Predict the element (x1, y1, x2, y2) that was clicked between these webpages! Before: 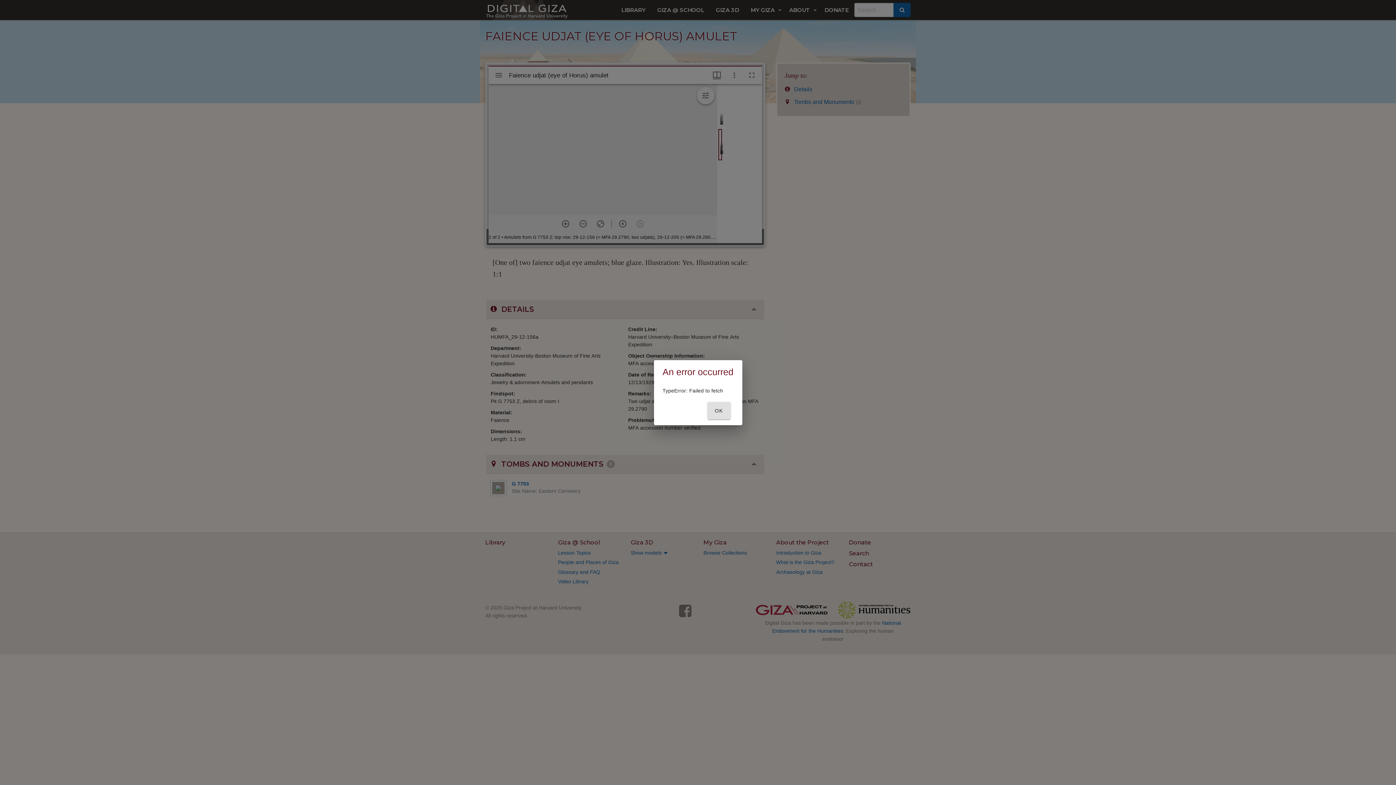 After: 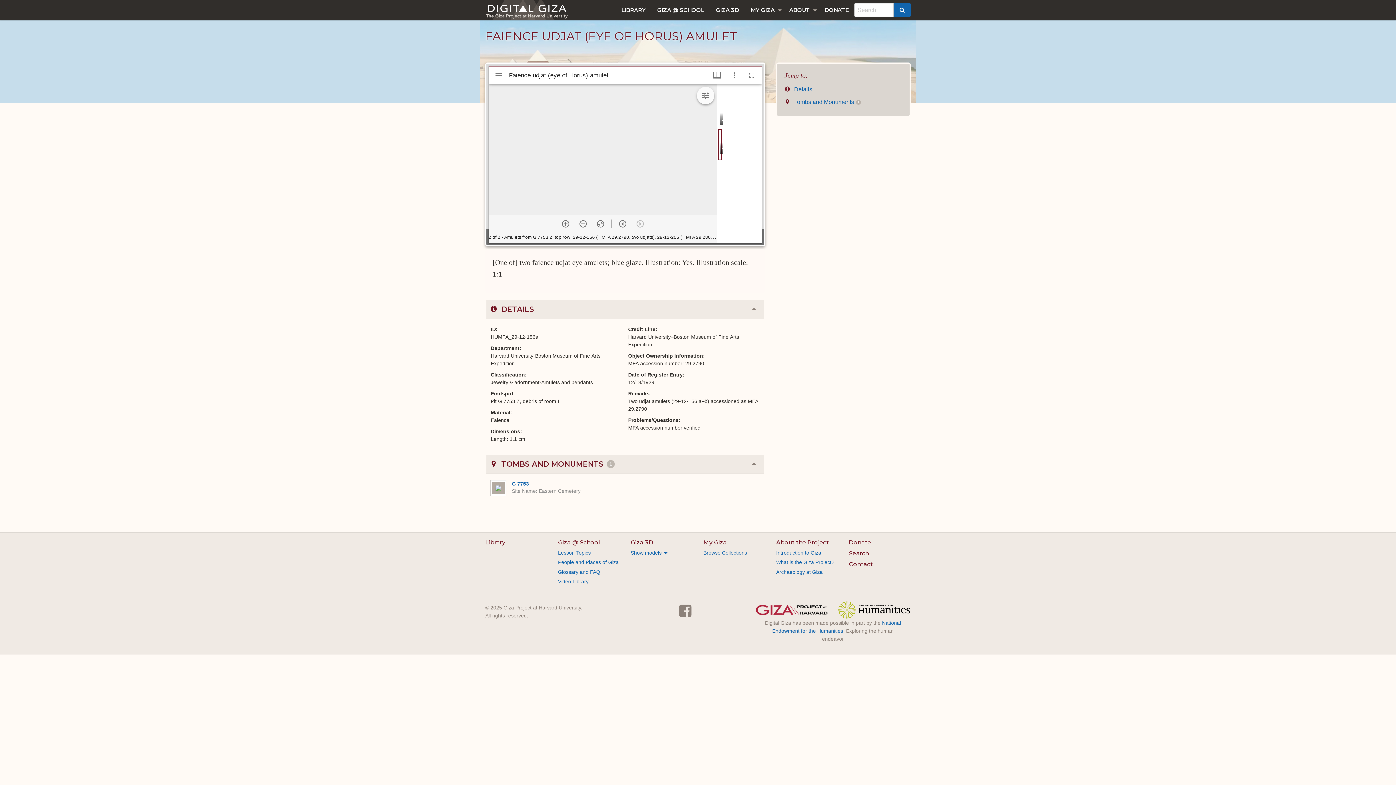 Action: label: OK bbox: (707, 402, 730, 419)